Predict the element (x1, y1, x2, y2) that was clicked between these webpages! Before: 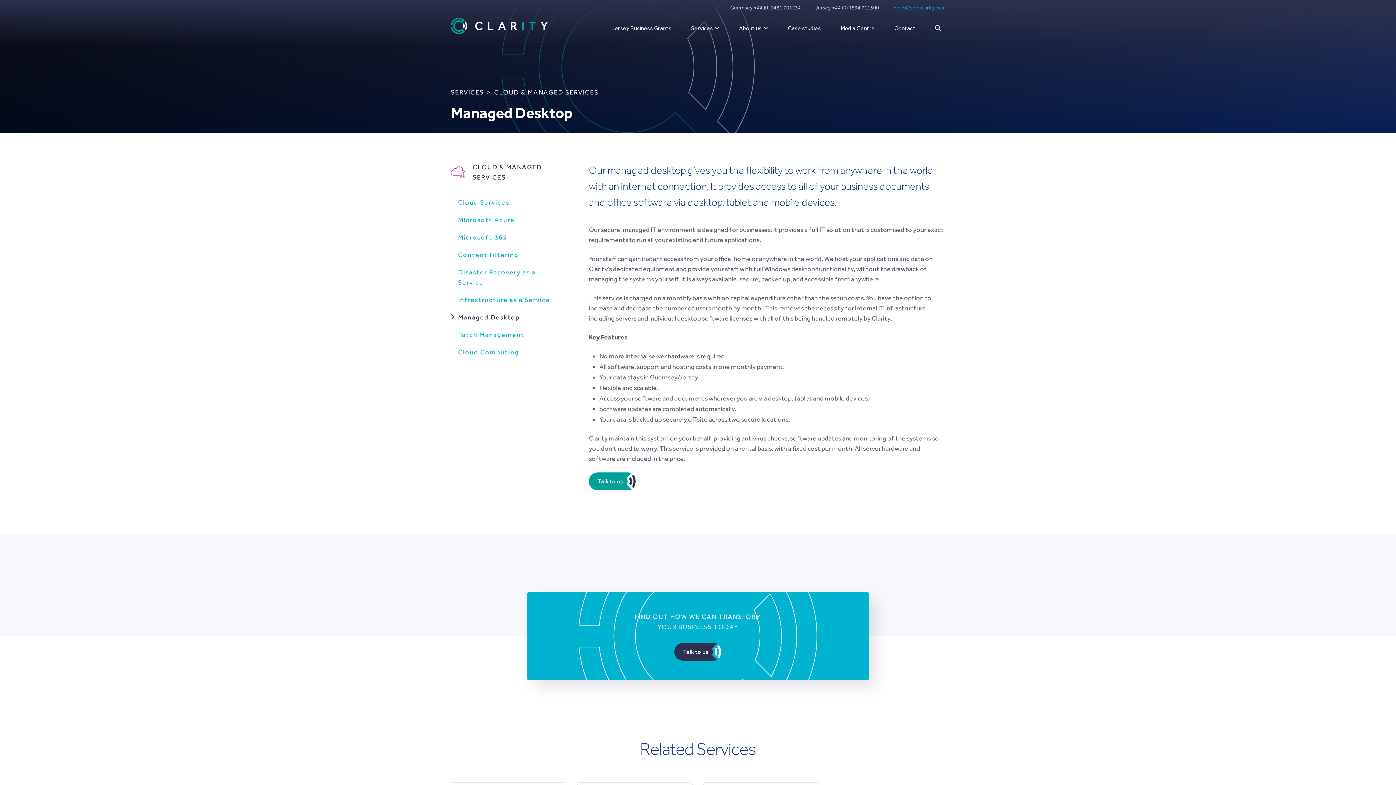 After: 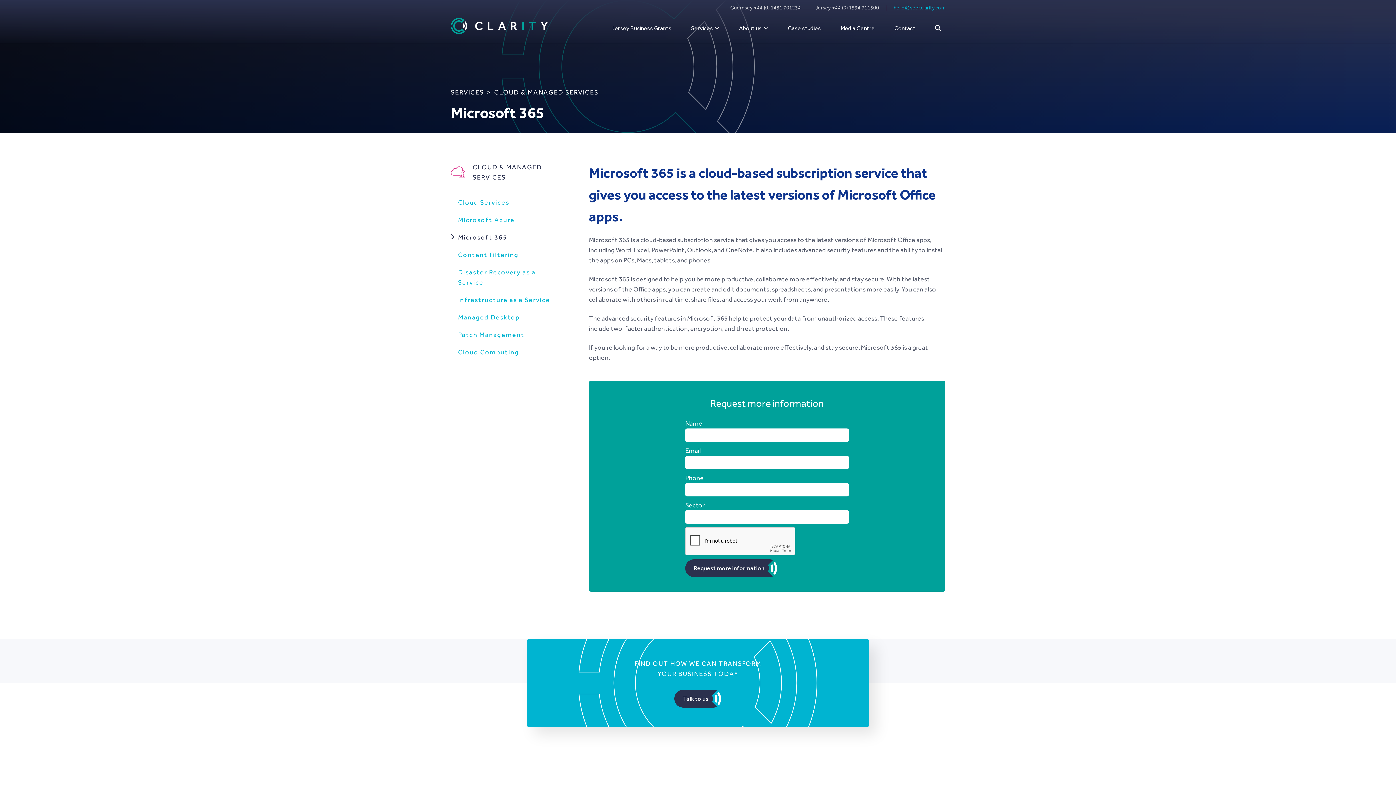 Action: label: Microsoft 365 bbox: (454, 228, 556, 246)